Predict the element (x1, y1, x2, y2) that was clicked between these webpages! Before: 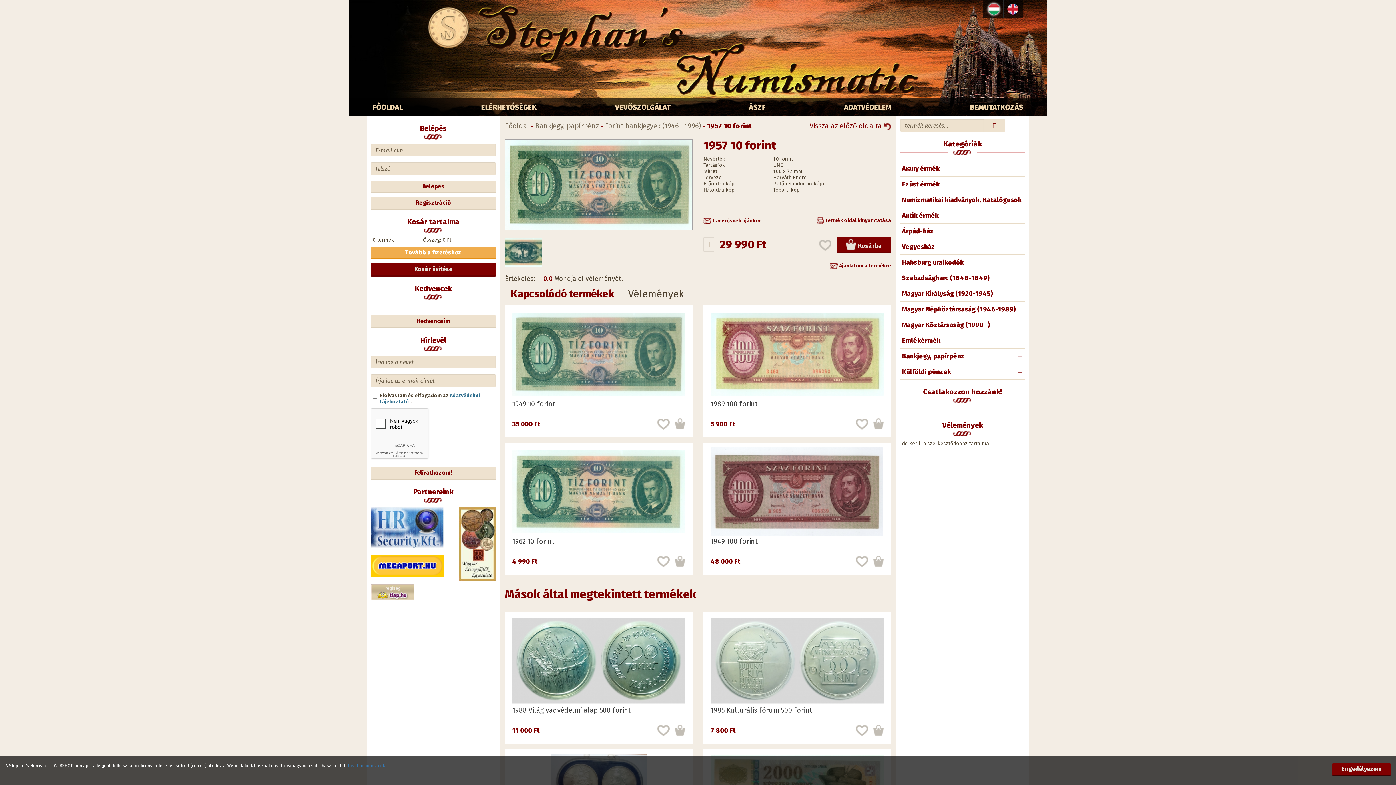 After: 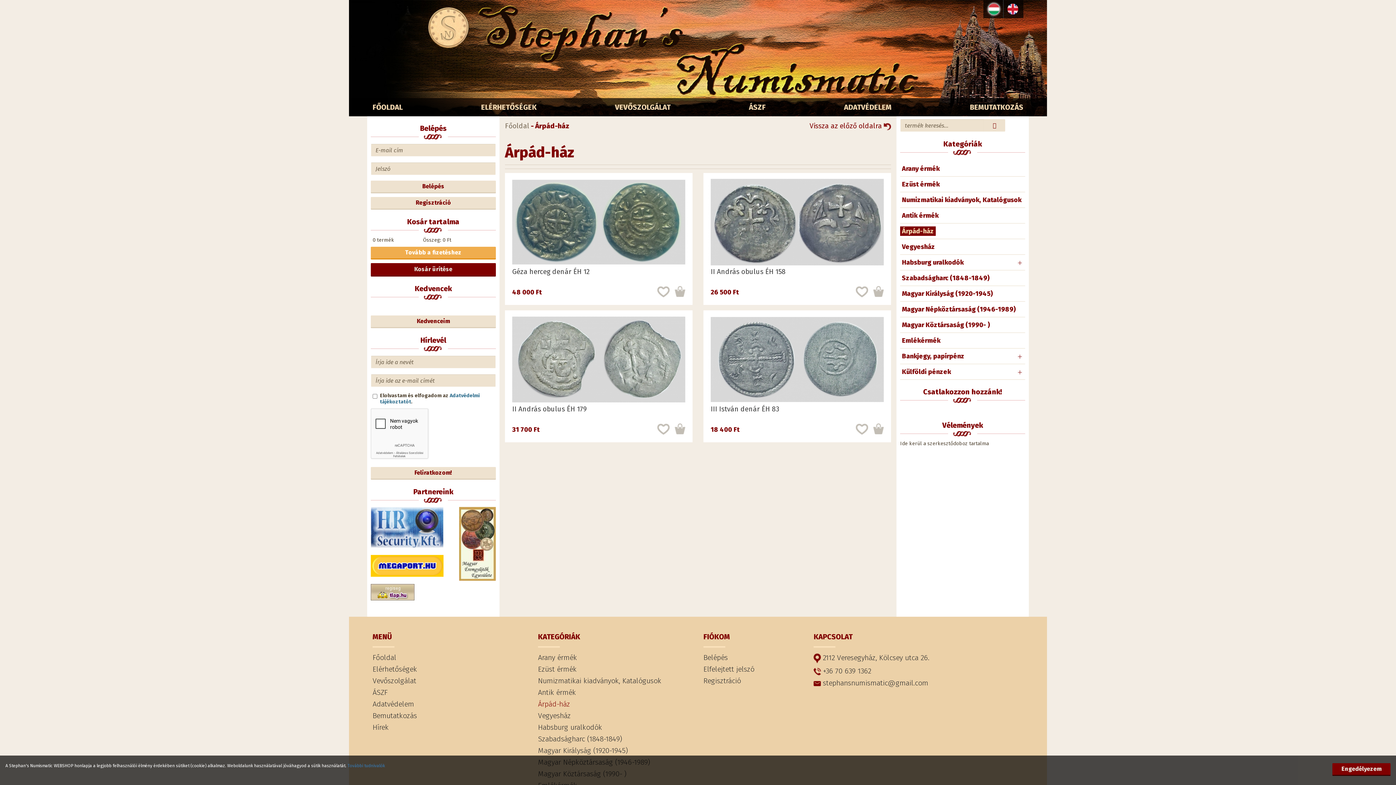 Action: bbox: (900, 226, 936, 236) label: Árpád-ház